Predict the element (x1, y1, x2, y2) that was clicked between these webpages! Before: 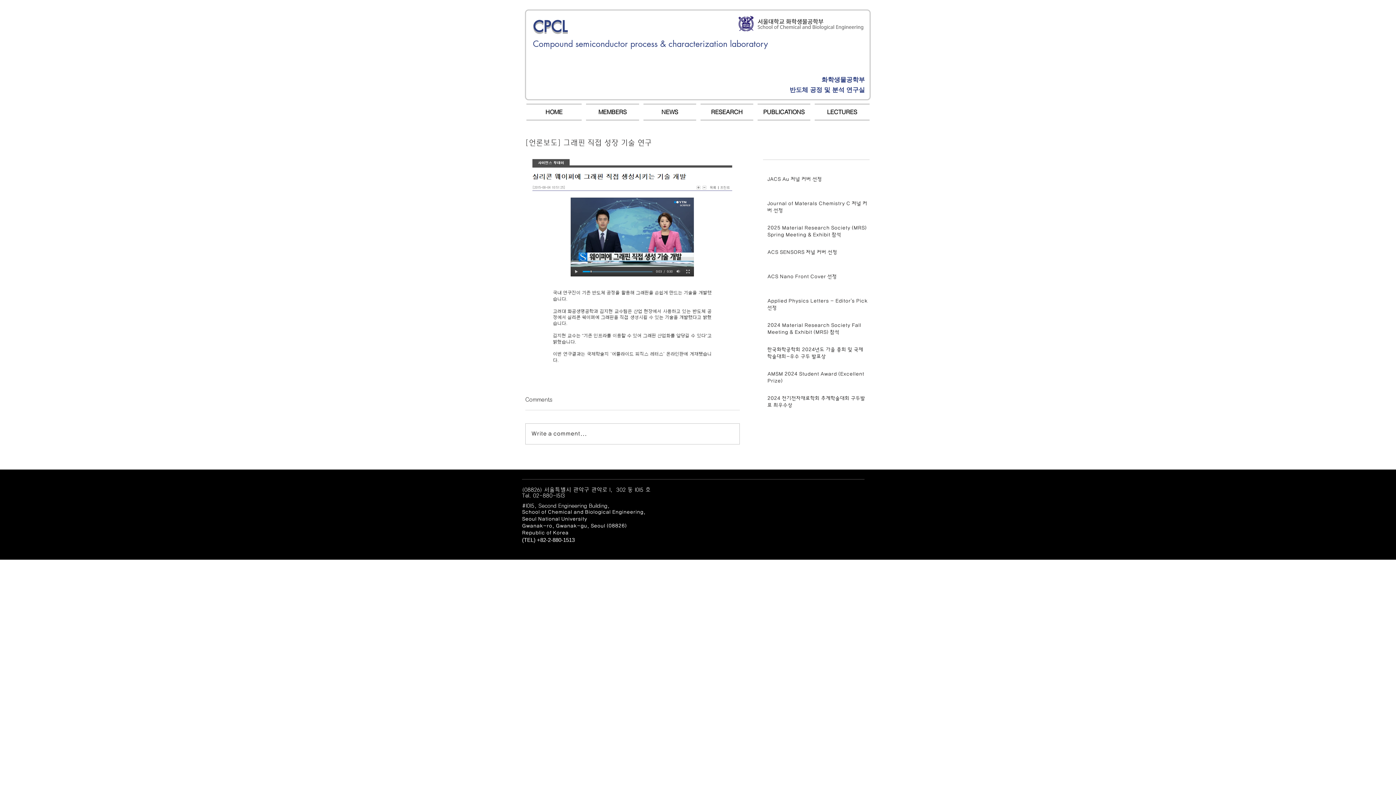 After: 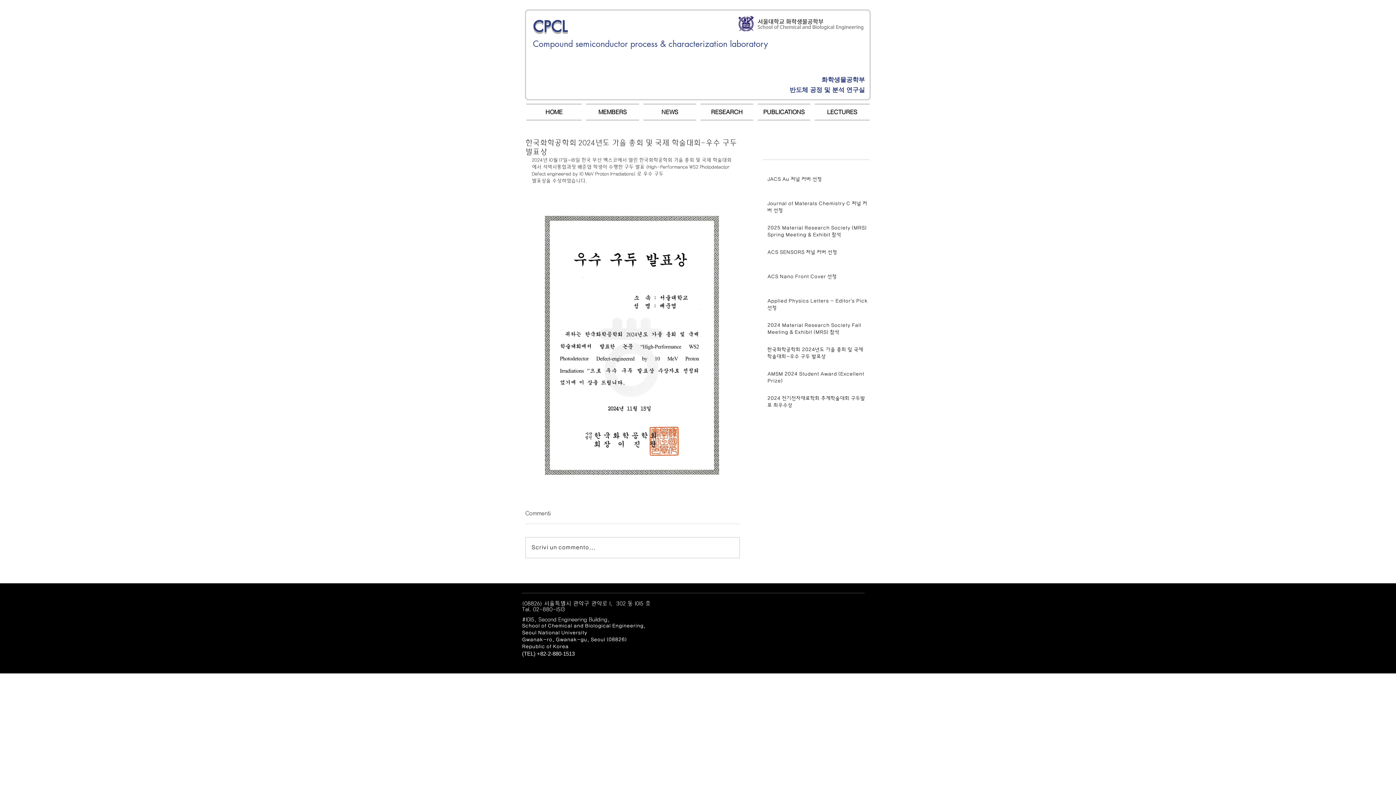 Action: bbox: (767, 346, 869, 363) label: 한국화학공학회 2024년도 가을 총회 및 국제 학술대회-우수 구두 발표상